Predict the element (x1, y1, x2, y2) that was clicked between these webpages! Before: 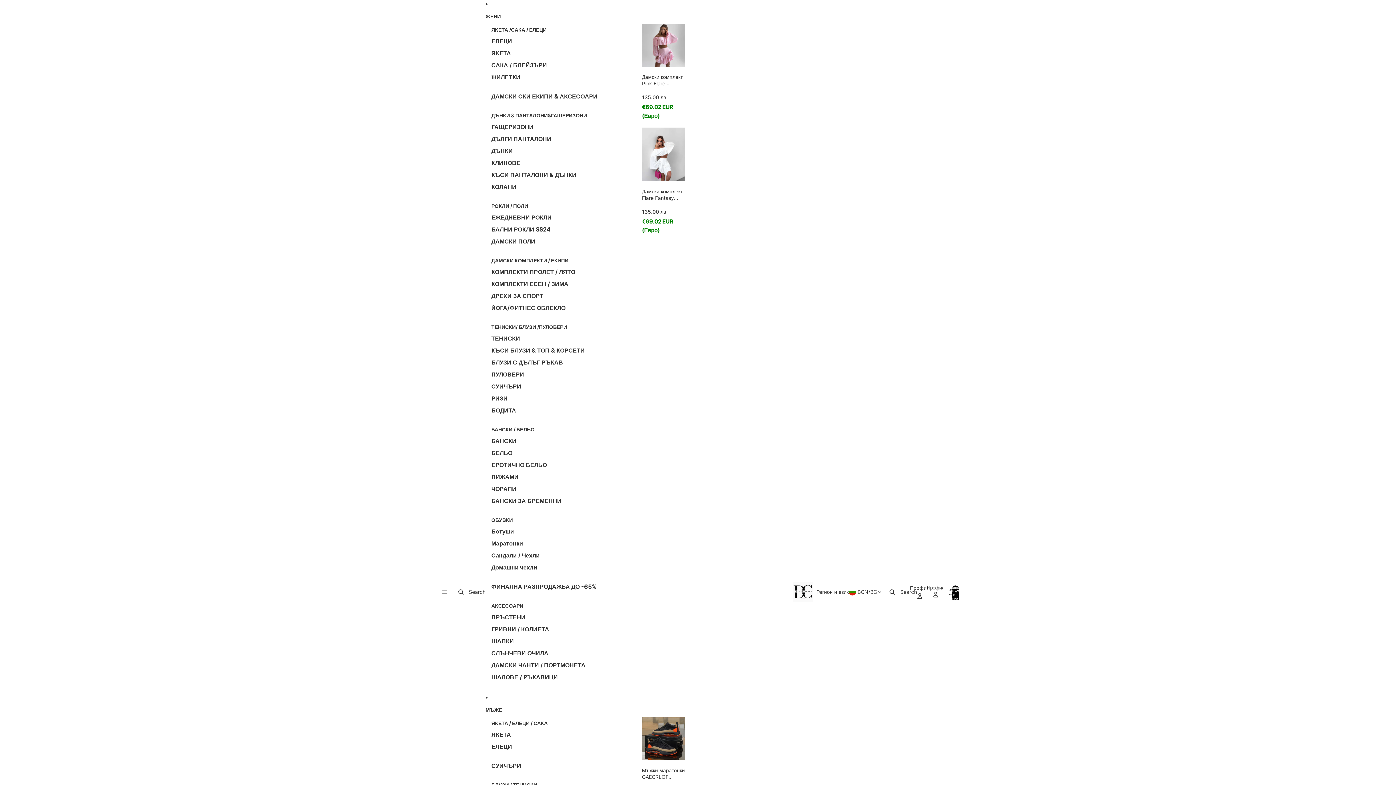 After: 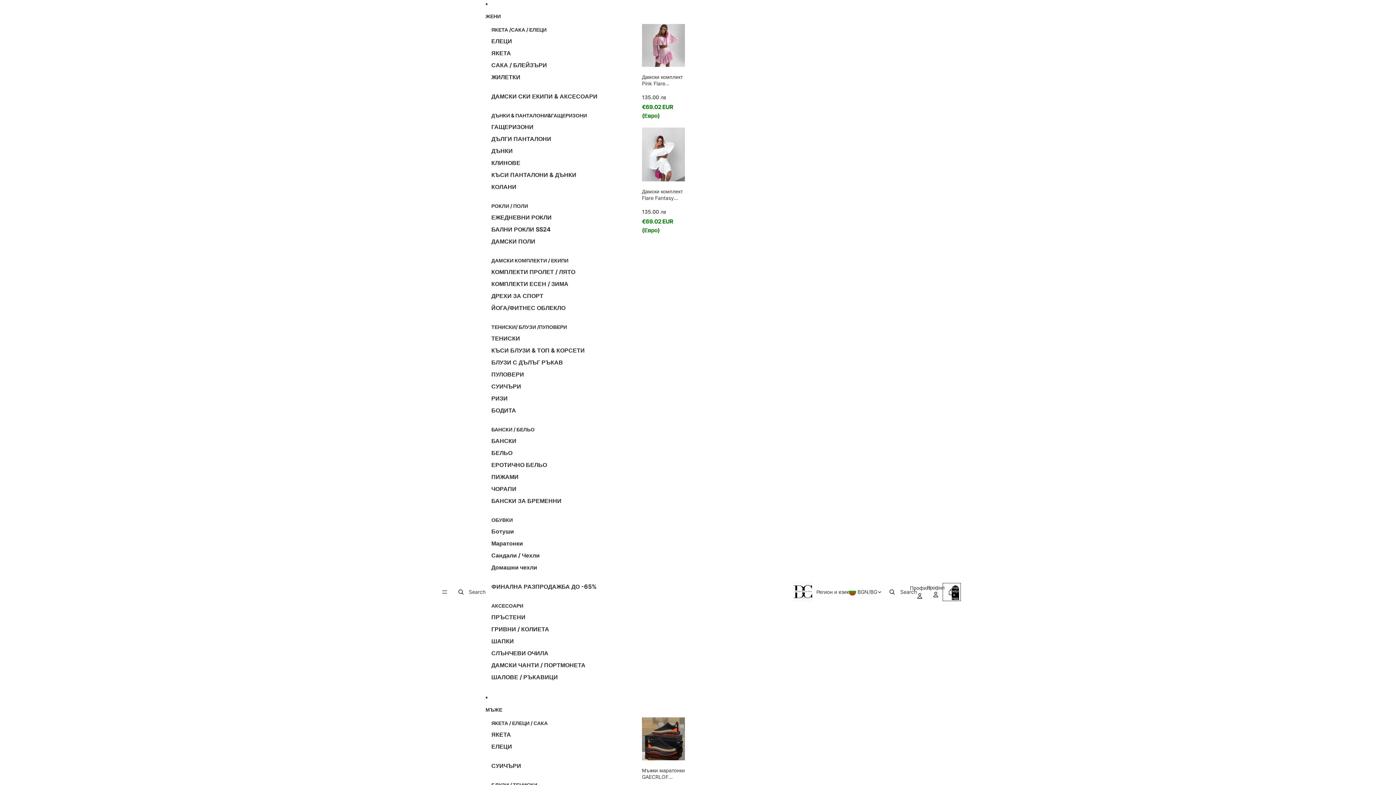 Action: bbox: (944, 584, 960, 600) label: Отвори панела с количката